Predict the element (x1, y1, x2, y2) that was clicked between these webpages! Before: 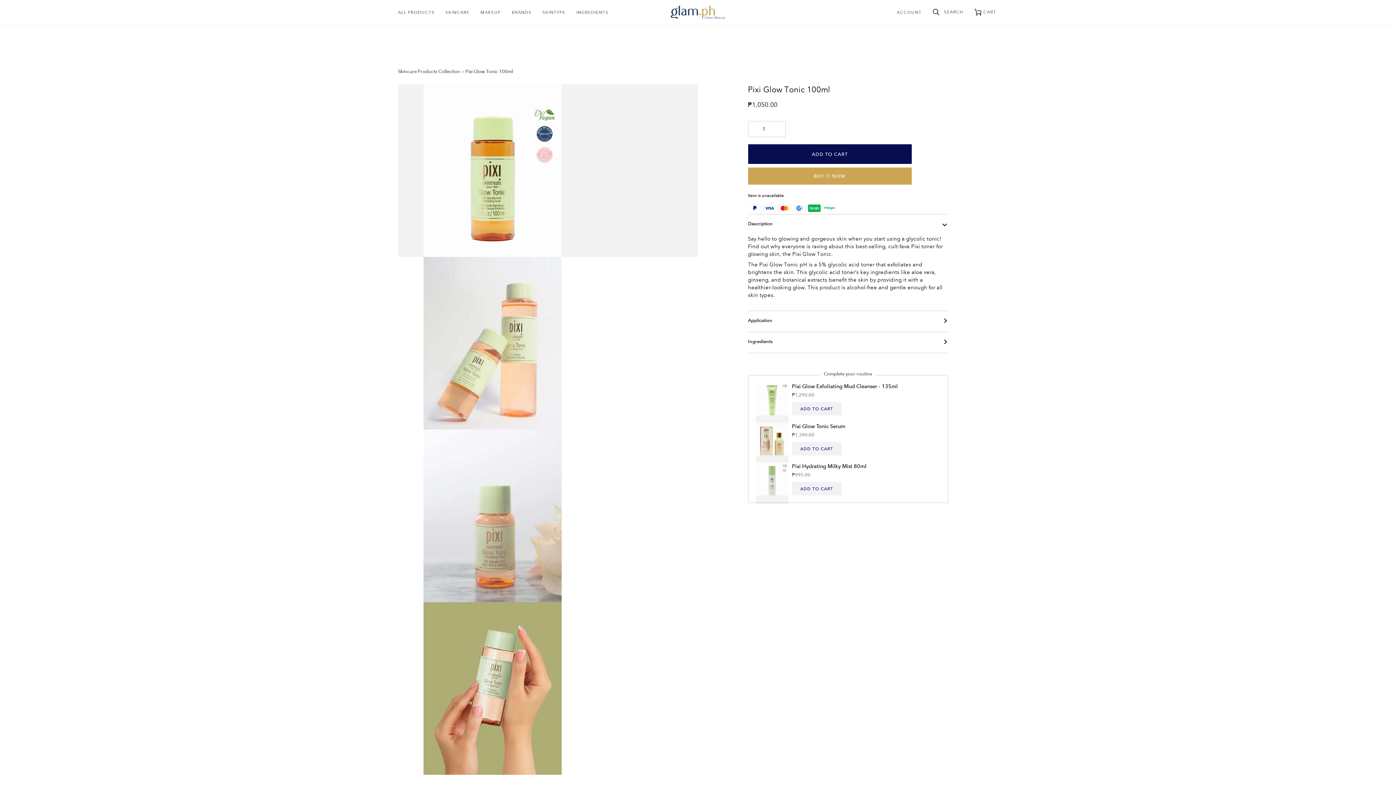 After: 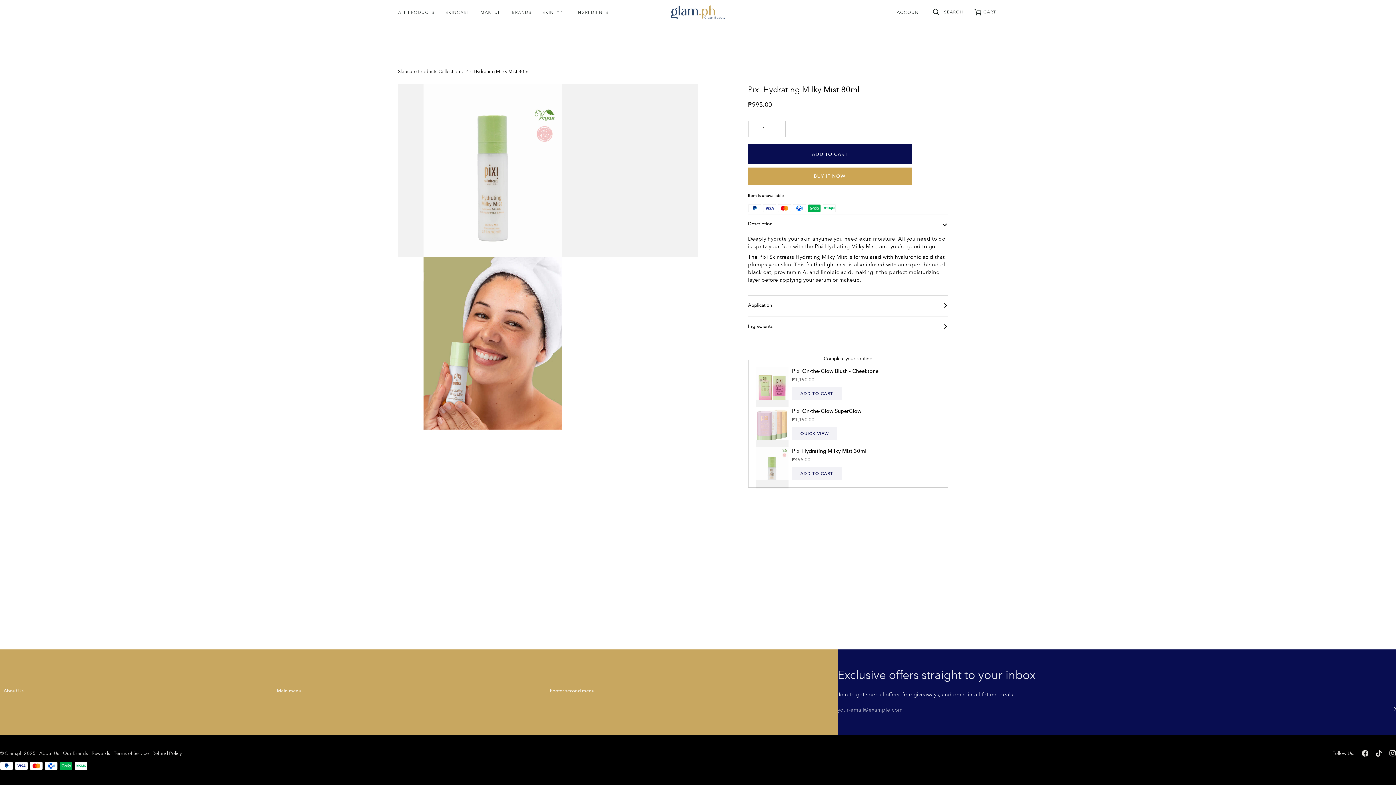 Action: bbox: (755, 462, 788, 503)